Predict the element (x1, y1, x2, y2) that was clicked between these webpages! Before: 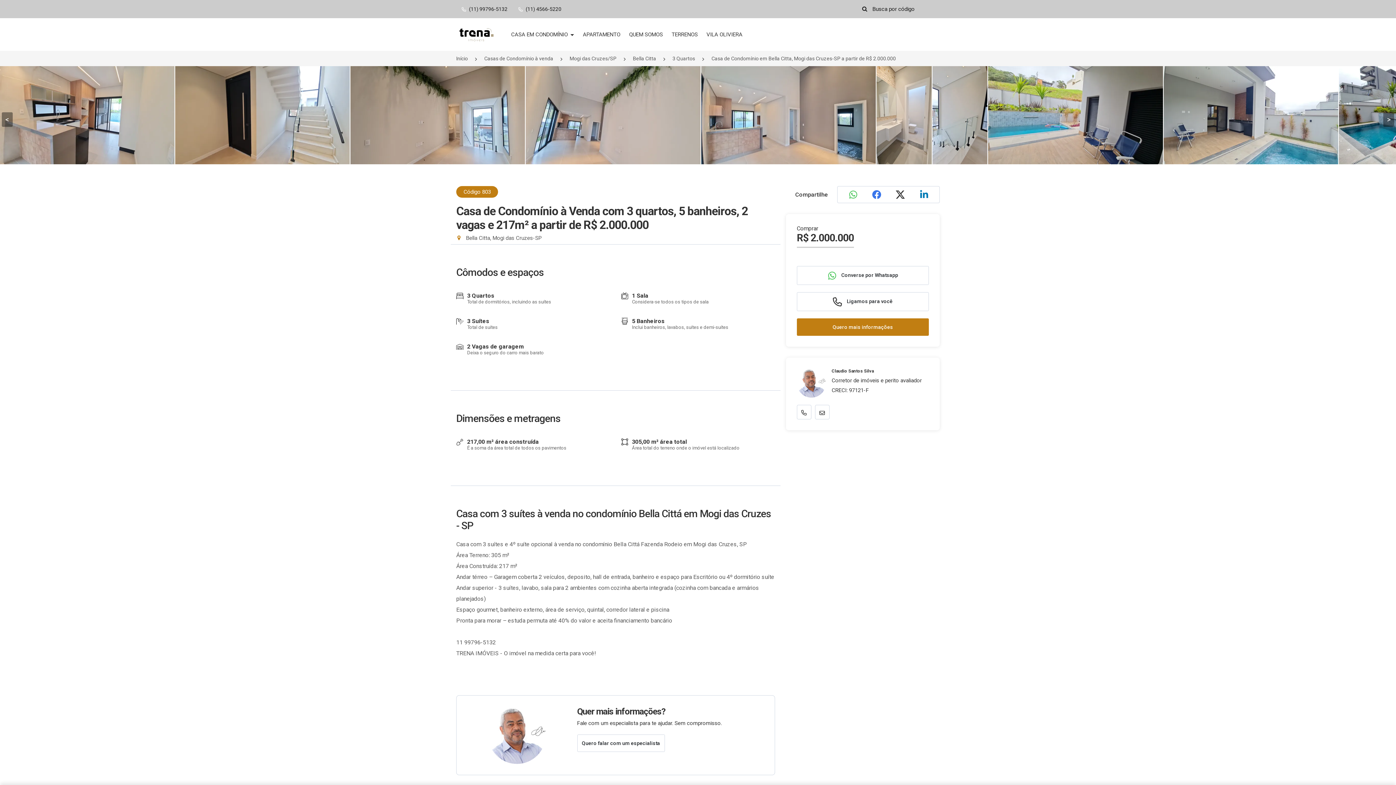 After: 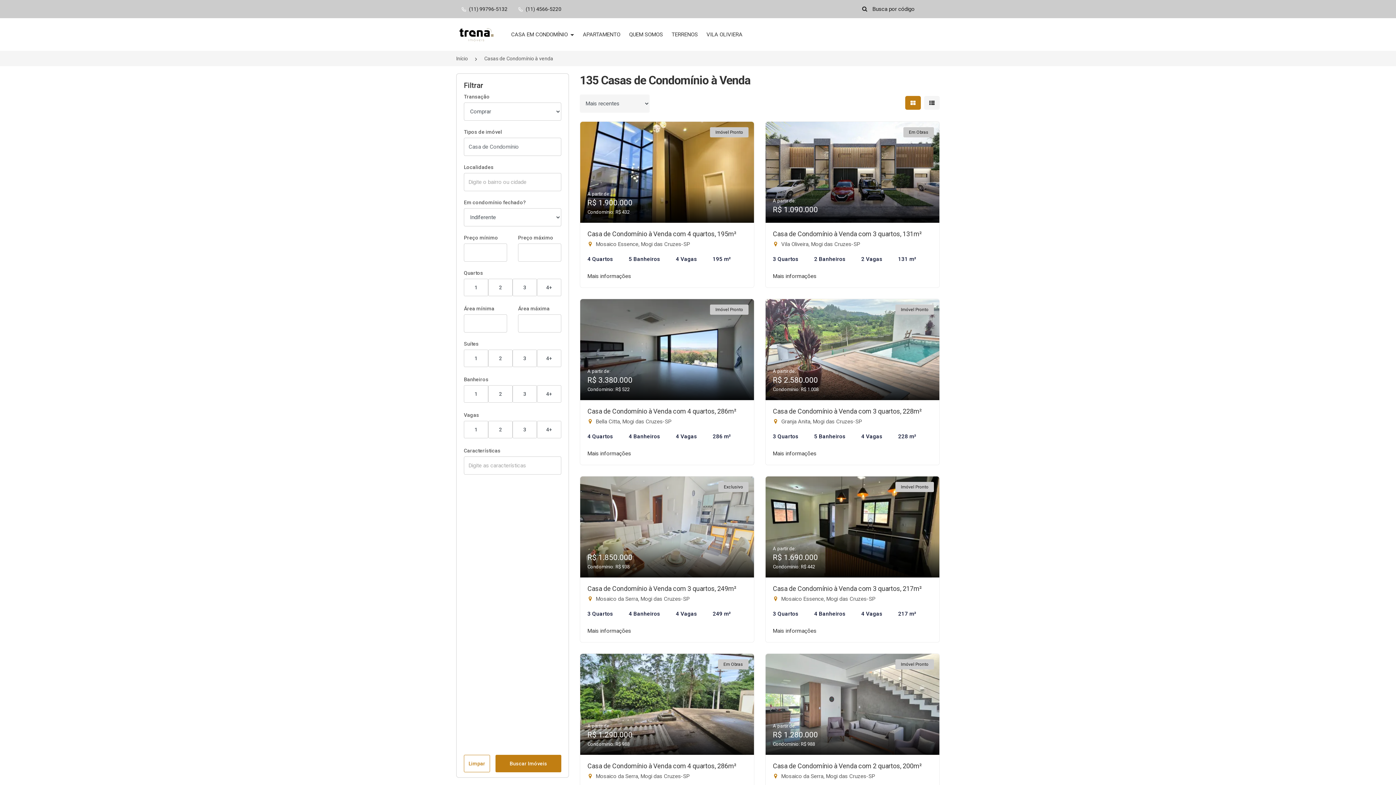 Action: bbox: (484, 52, 553, 64) label: Casas de Condomínio à venda